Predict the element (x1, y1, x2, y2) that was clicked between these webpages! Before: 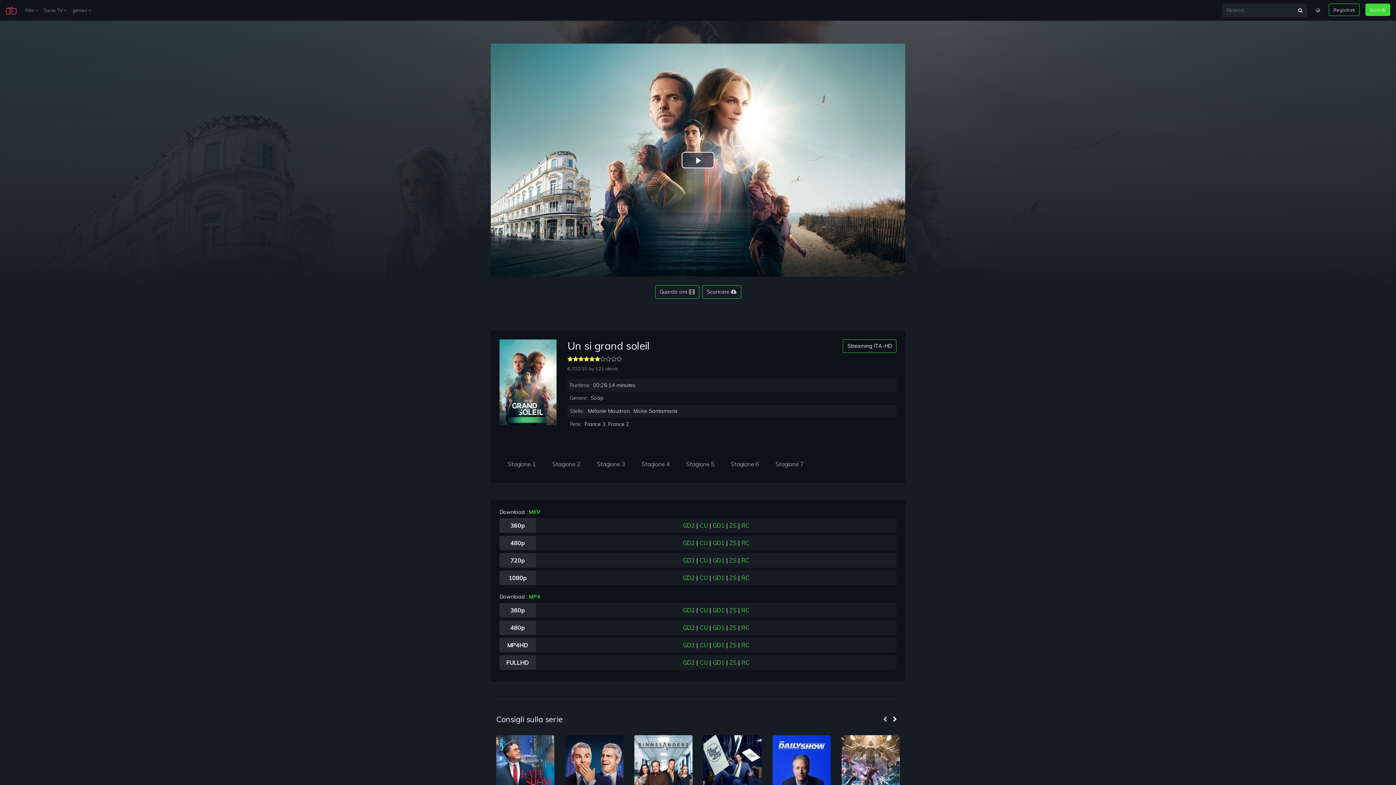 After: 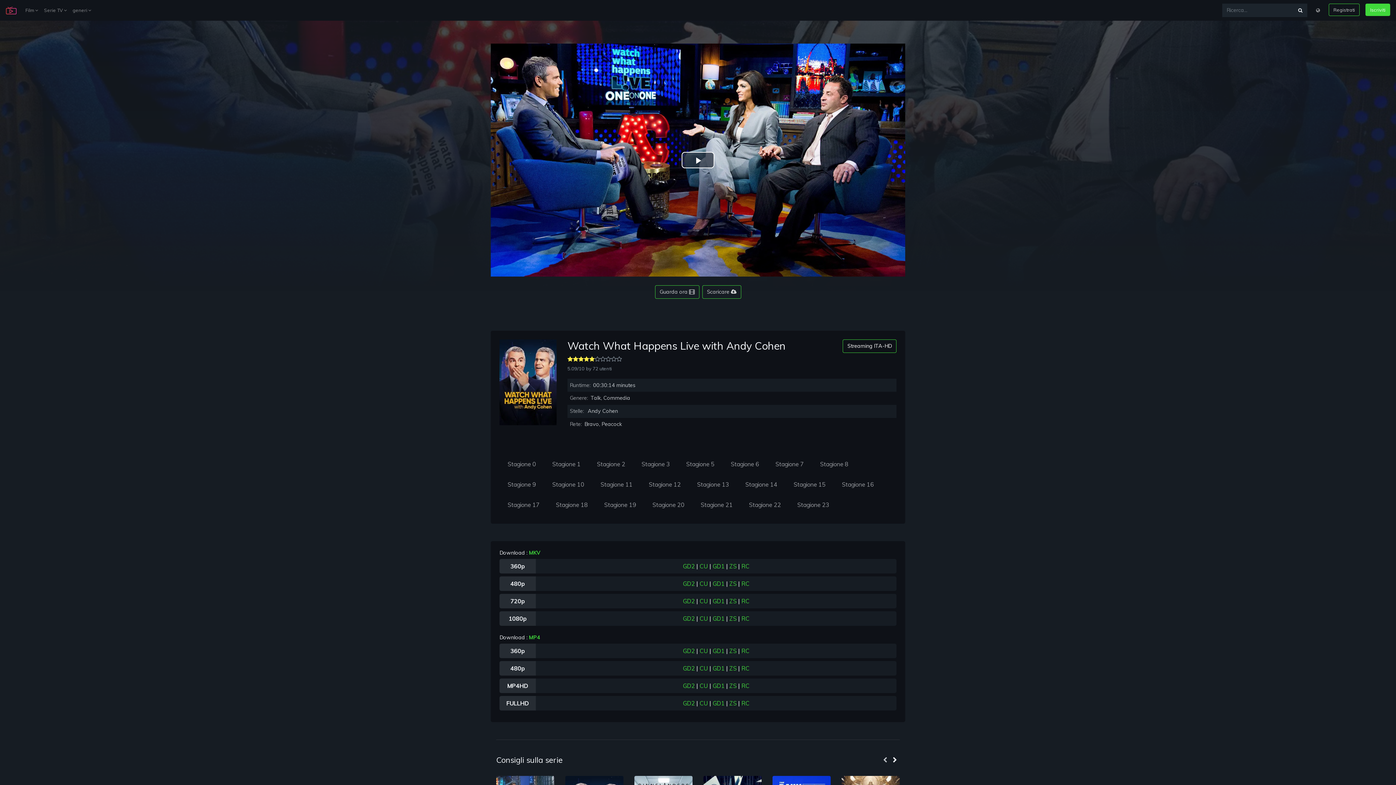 Action: bbox: (565, 735, 623, 822) label:  5.09/10